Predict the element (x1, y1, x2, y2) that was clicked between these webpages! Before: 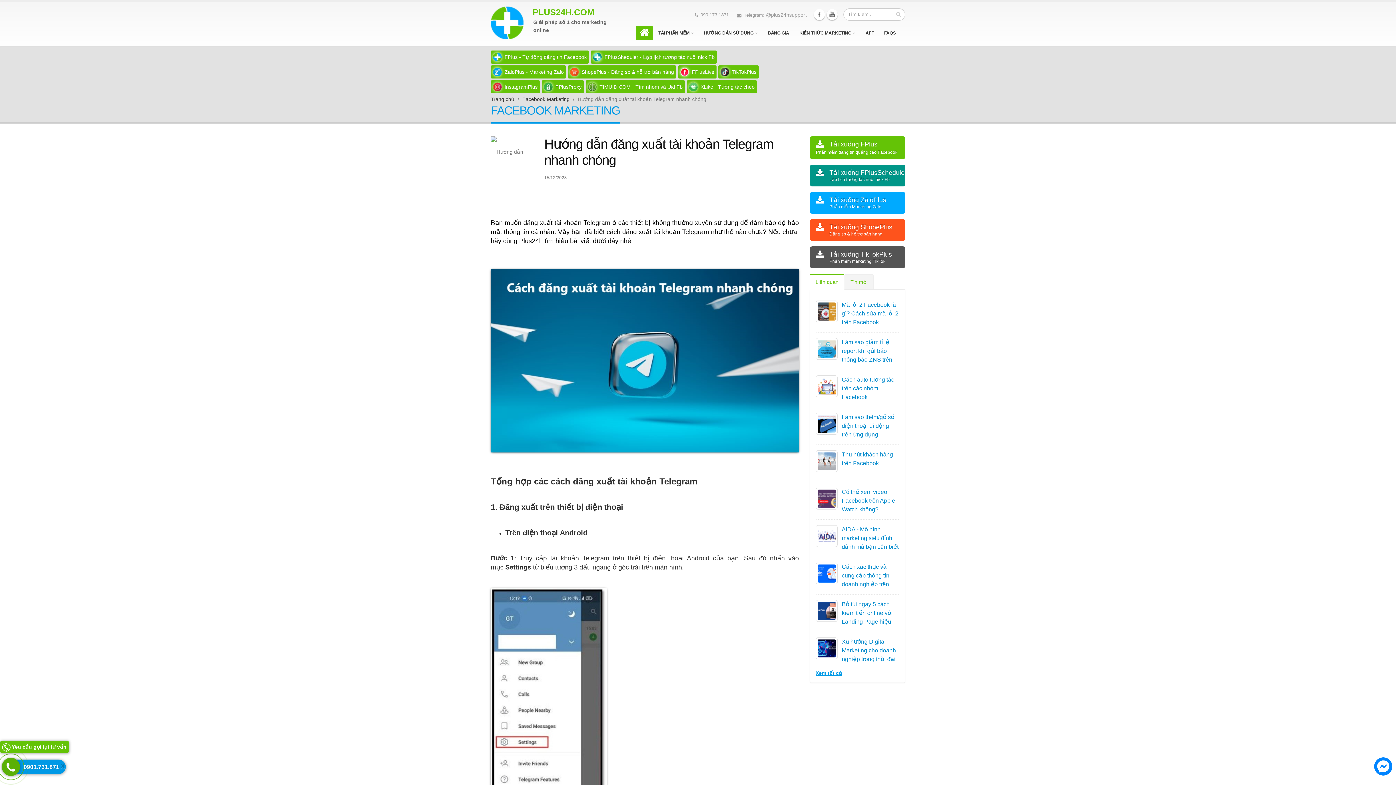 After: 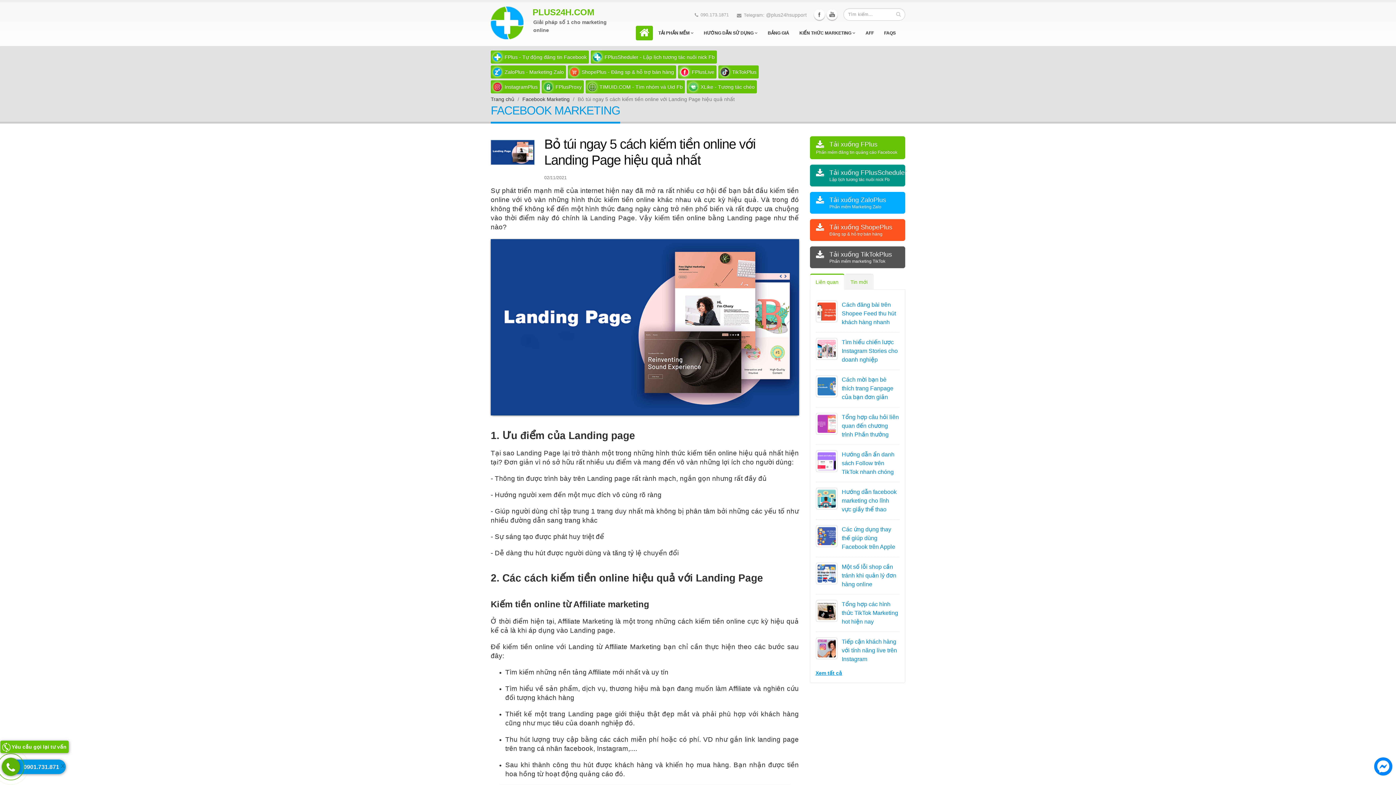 Action: bbox: (817, 607, 835, 613)